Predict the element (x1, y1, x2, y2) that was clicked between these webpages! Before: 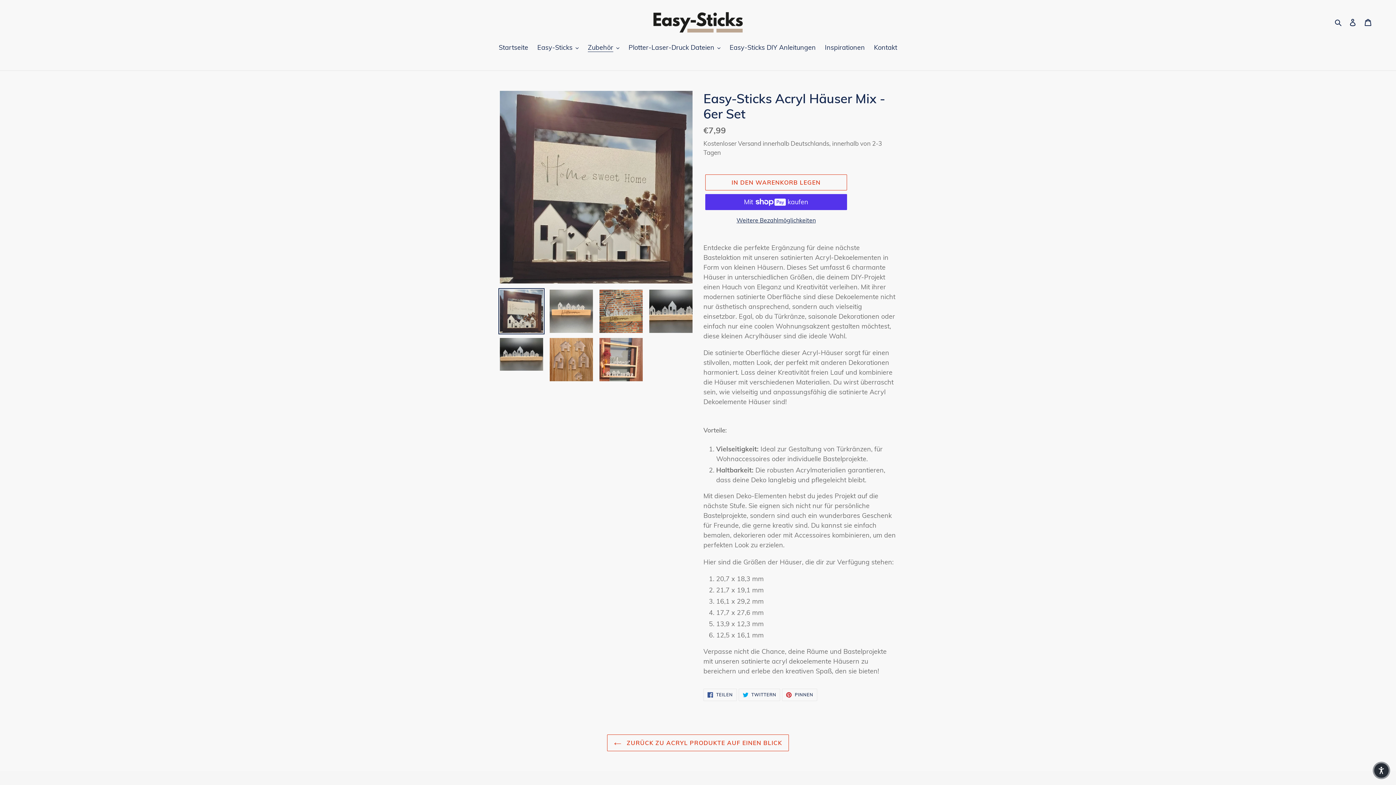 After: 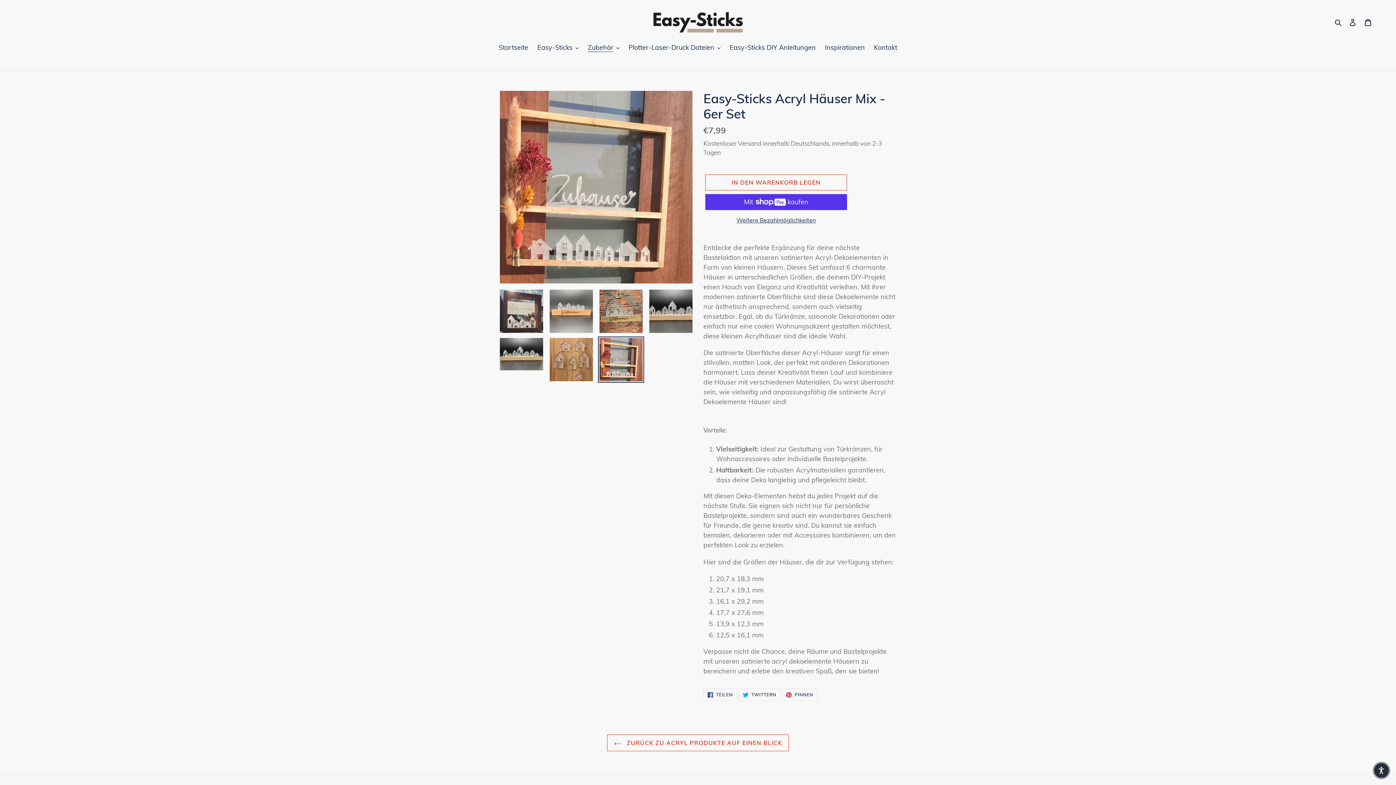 Action: bbox: (598, 336, 644, 383)